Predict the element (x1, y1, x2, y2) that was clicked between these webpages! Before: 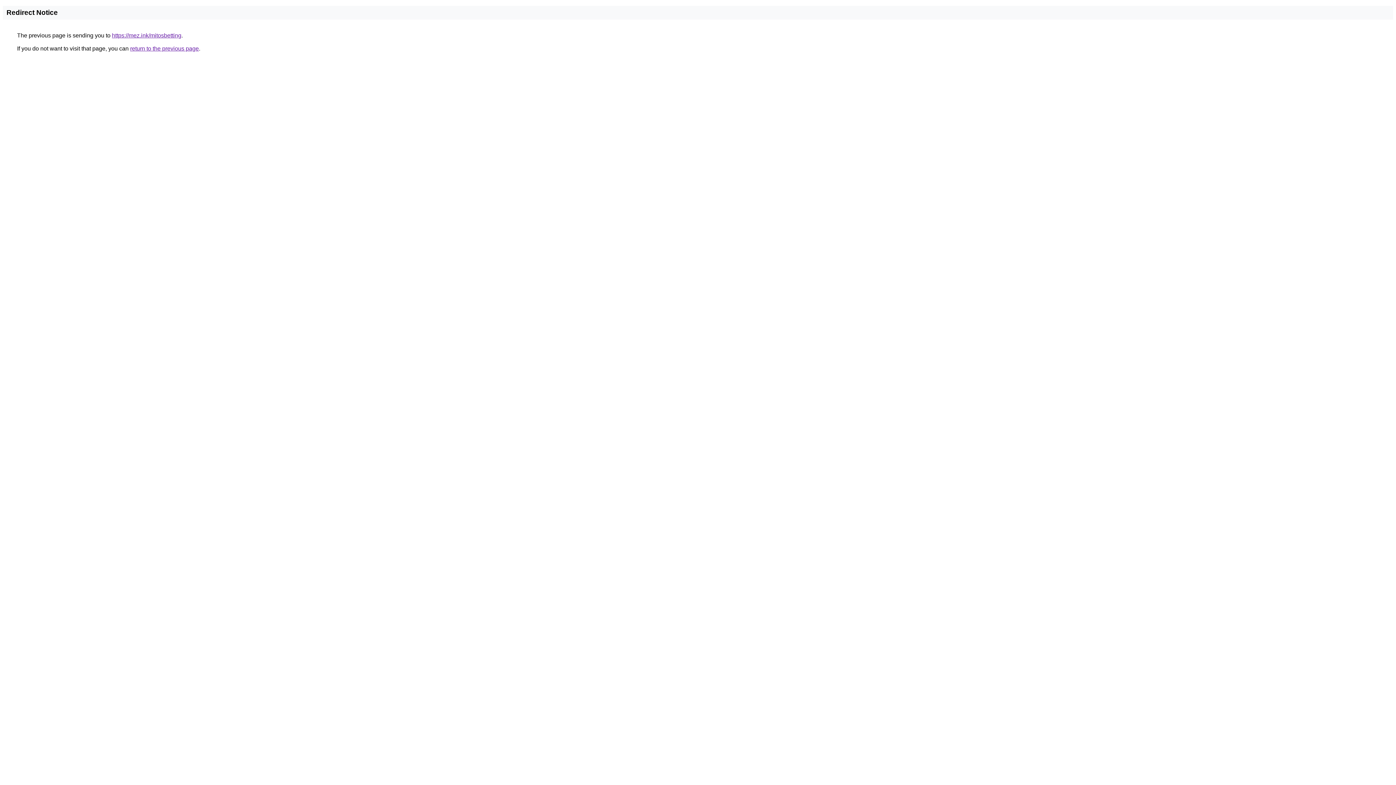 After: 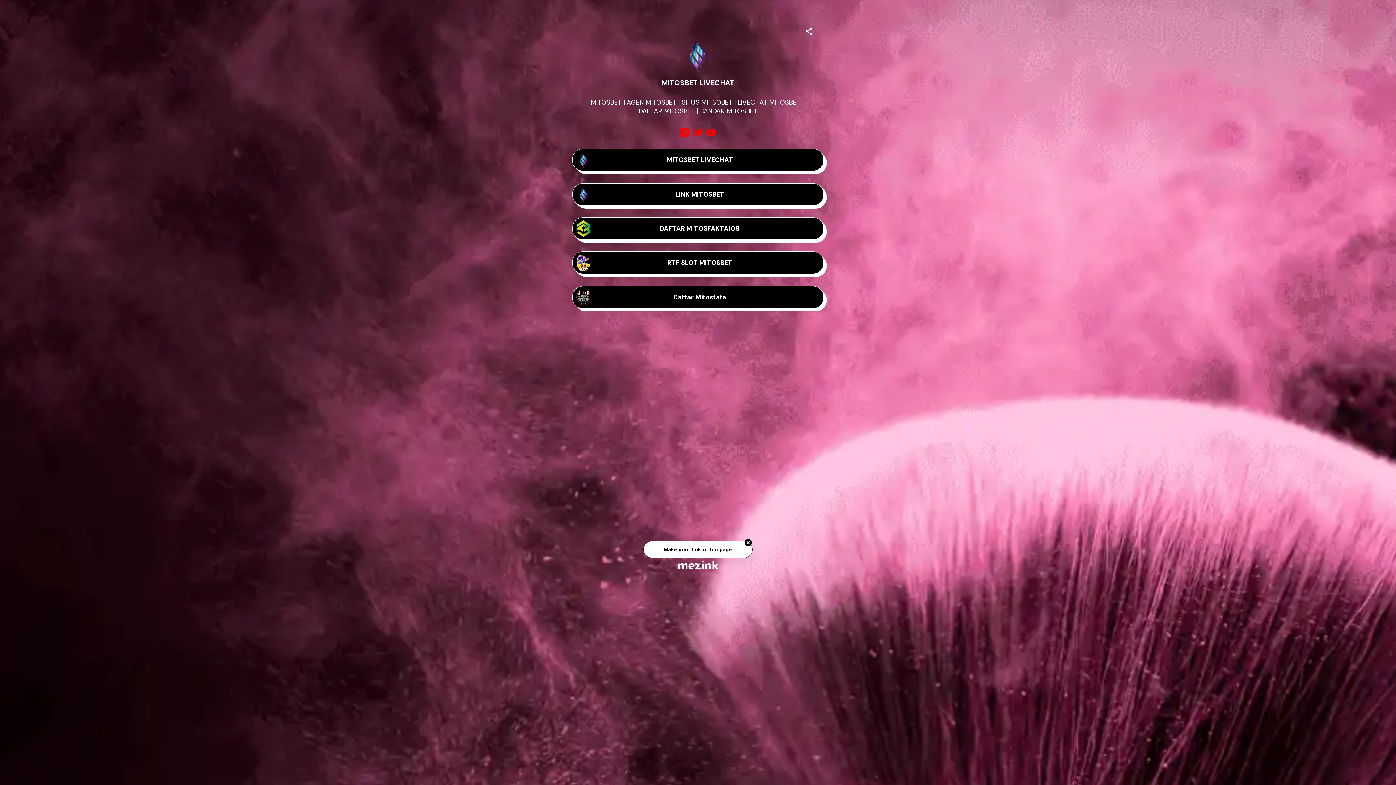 Action: bbox: (112, 32, 181, 38) label: https://mez.ink/mitosbetting